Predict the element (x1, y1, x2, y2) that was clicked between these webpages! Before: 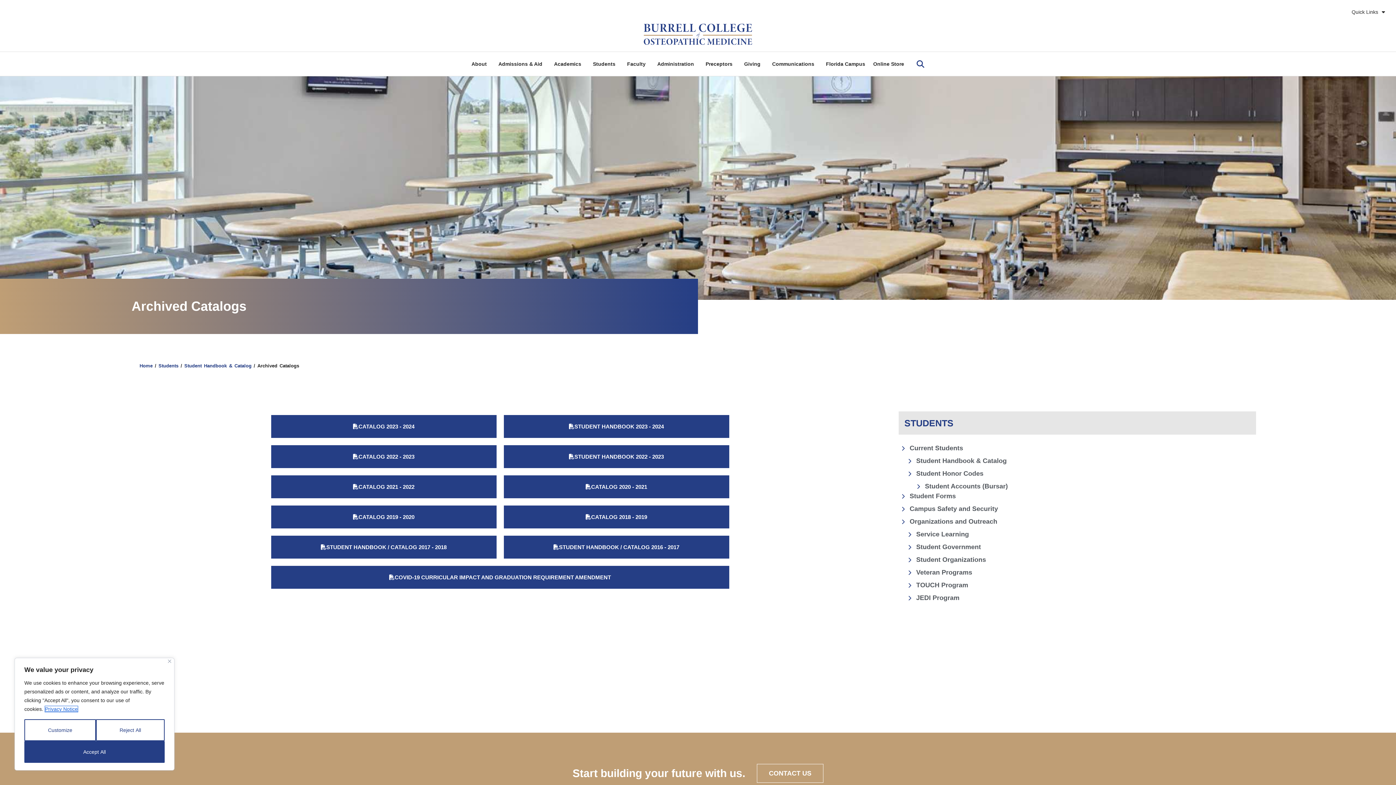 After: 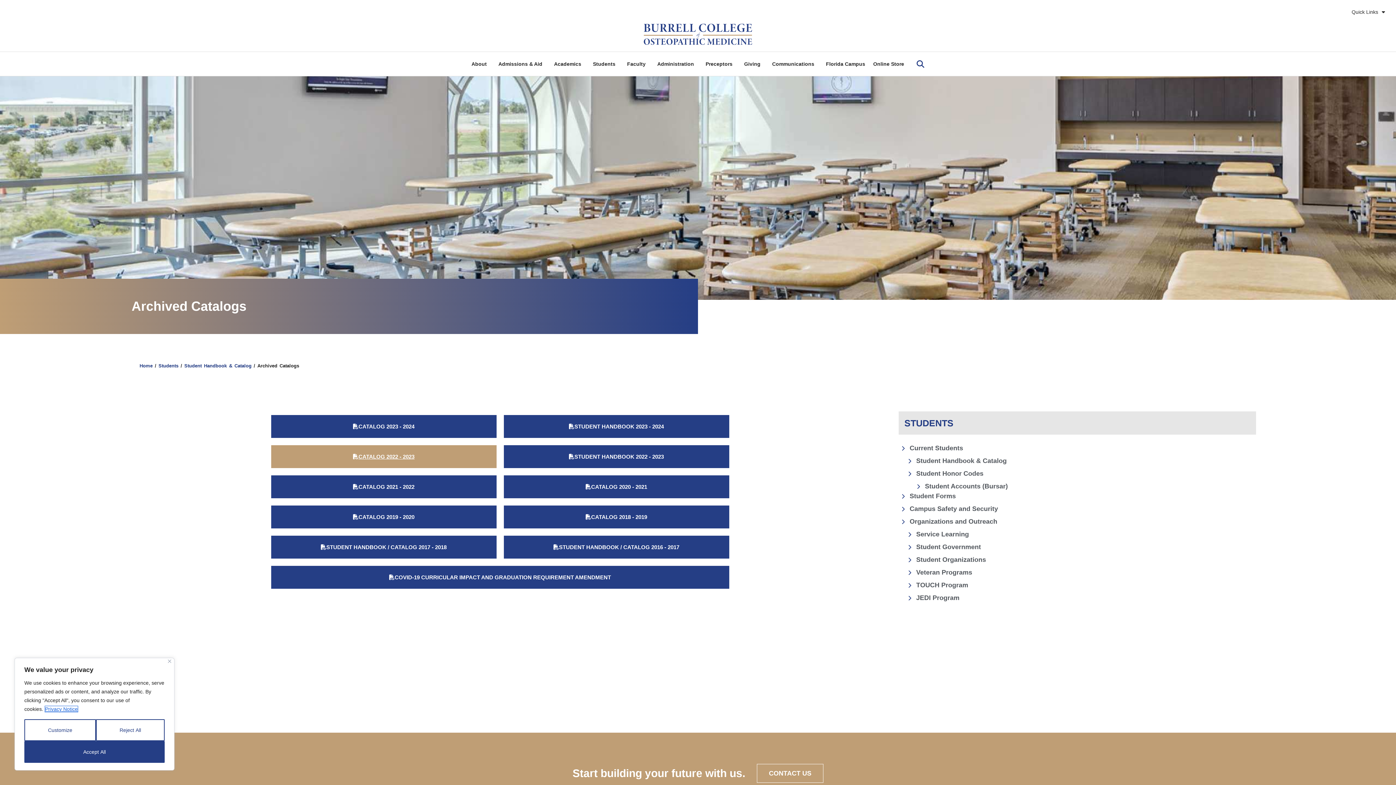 Action: label: CATALOG 2022 - 2023 bbox: (271, 445, 496, 468)